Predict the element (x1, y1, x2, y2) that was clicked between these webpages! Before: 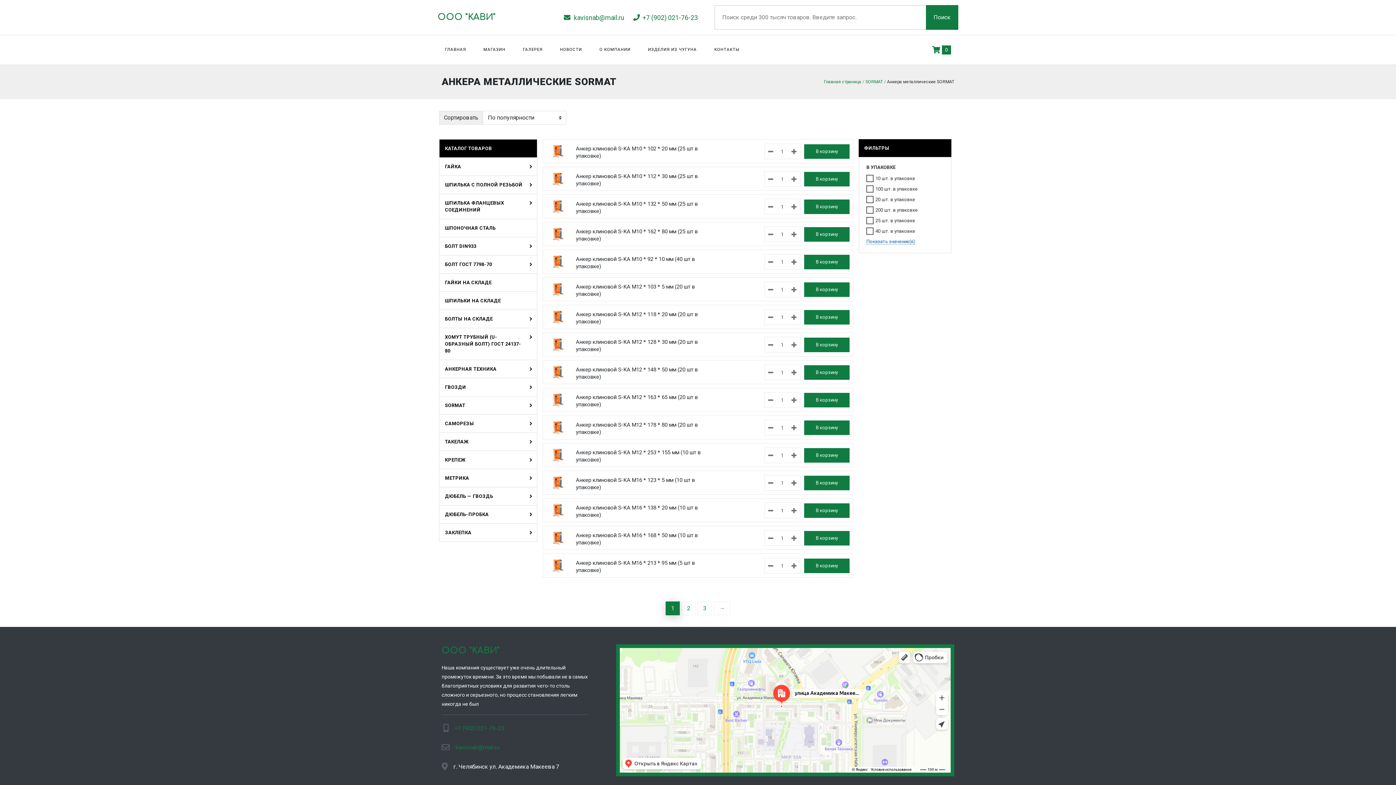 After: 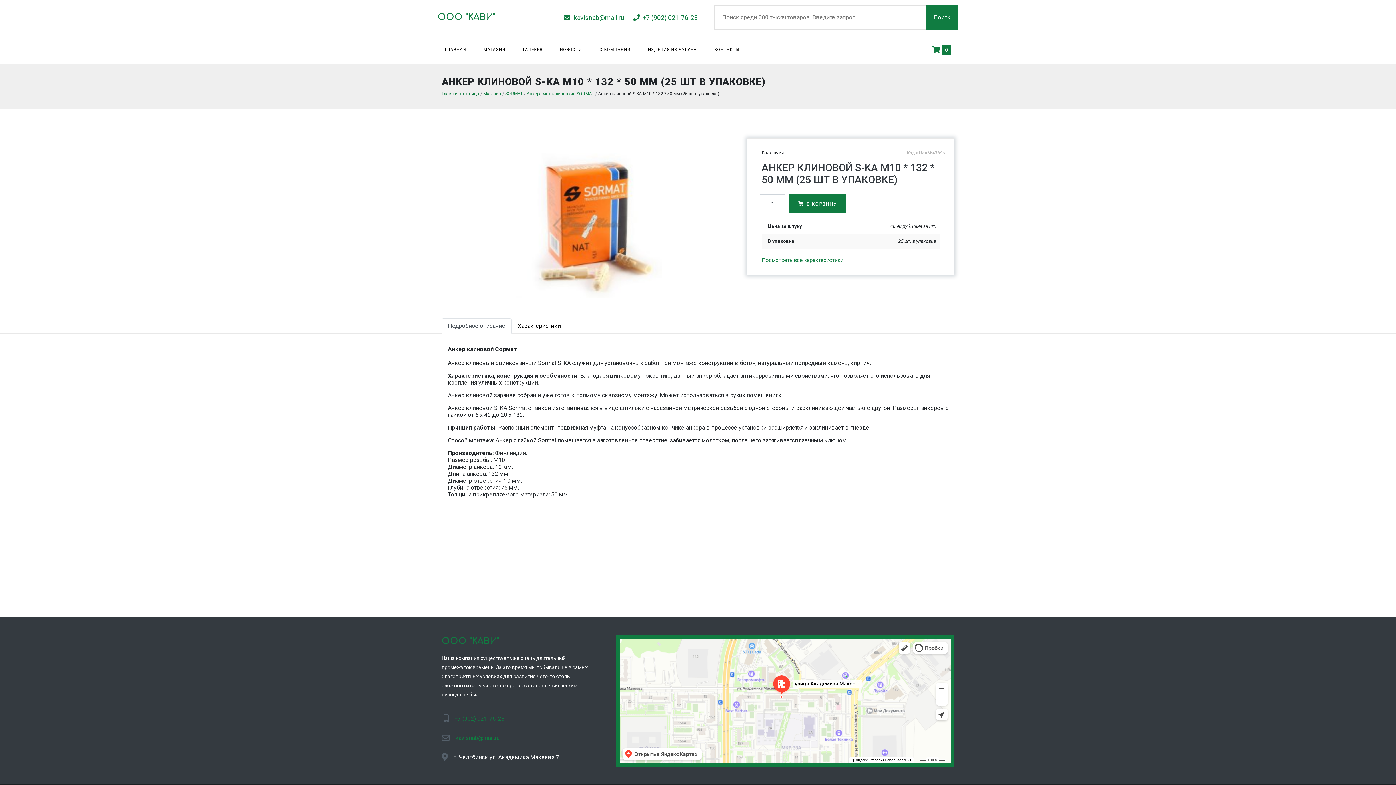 Action: label: Анкер клиновой S-KA М10 * 132 * 50 мм (25 шт в упаковке) bbox: (570, 198, 723, 214)